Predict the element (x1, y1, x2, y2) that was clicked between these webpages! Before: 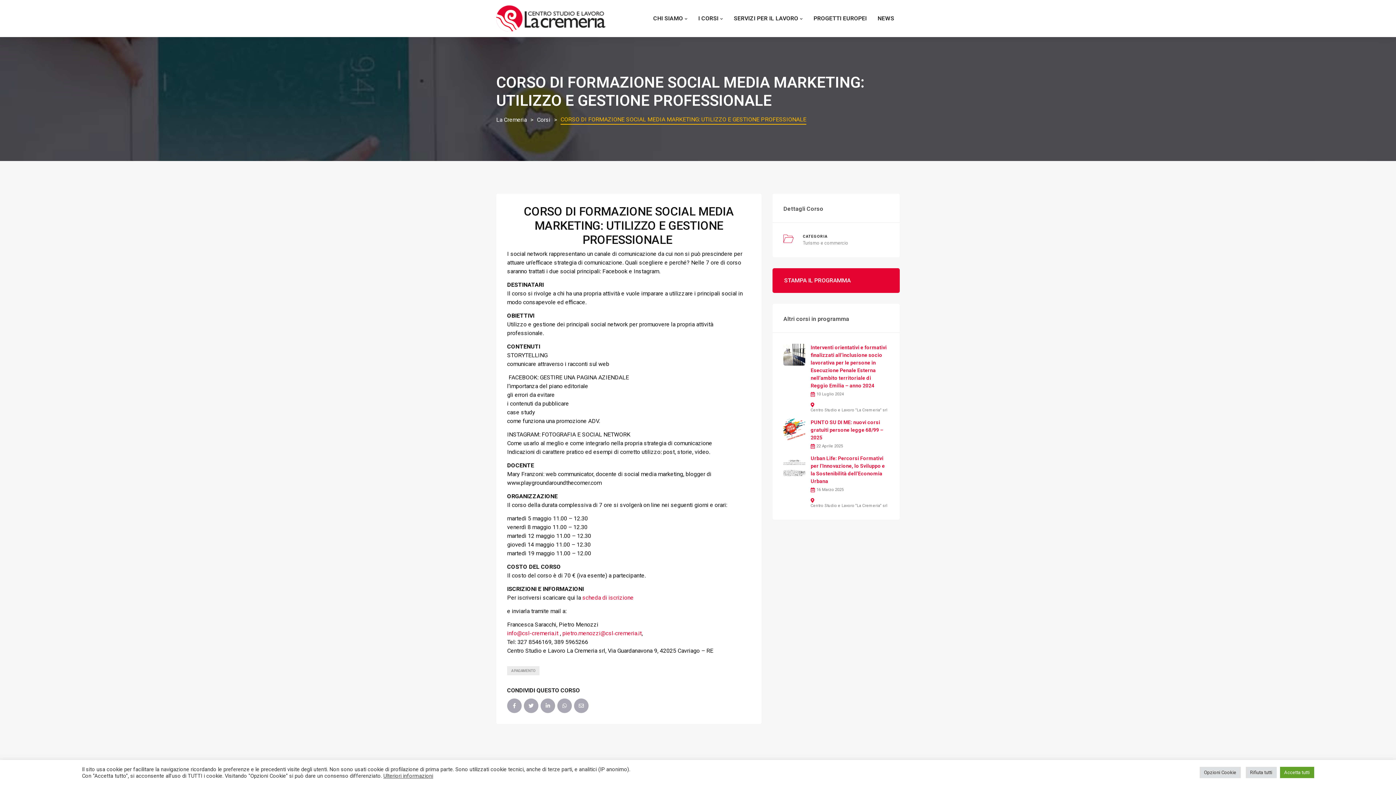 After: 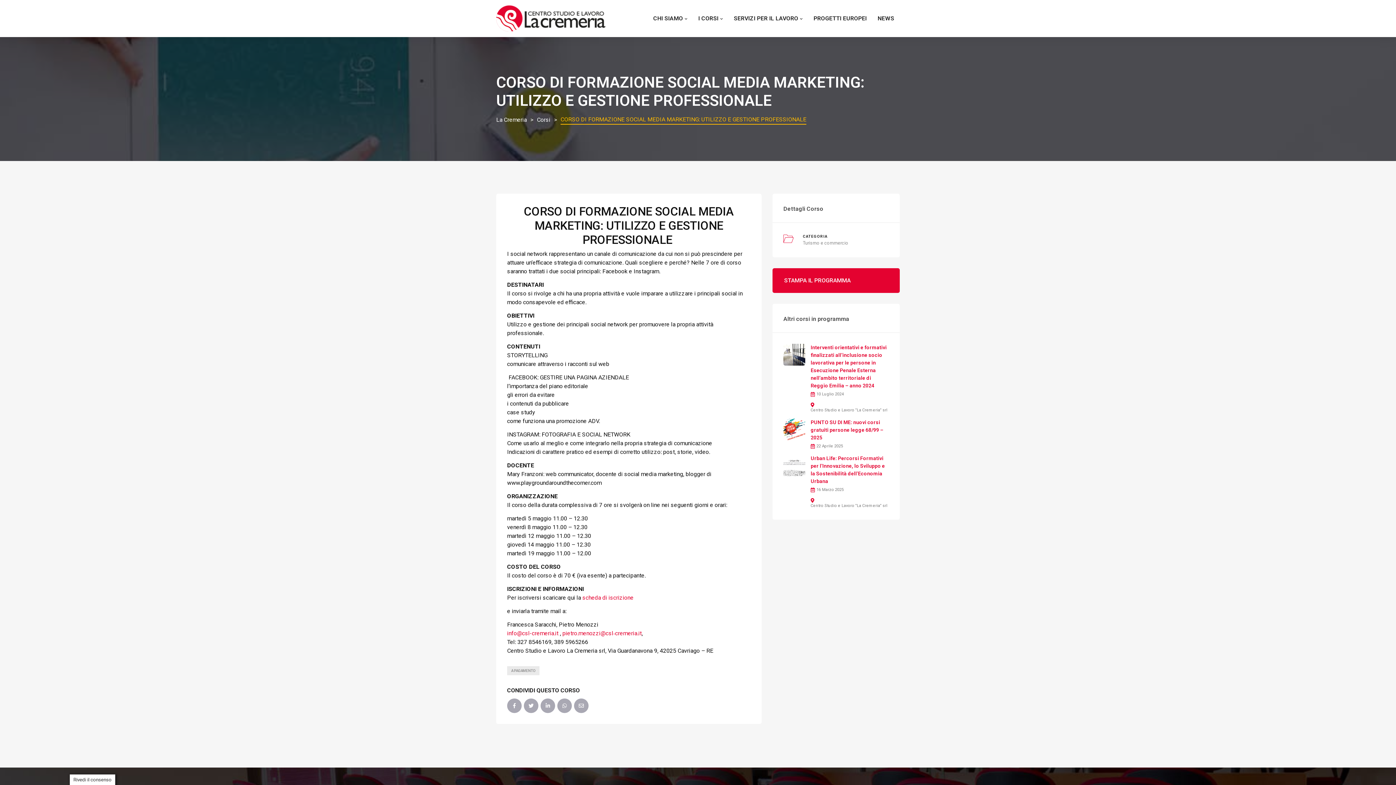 Action: bbox: (1280, 767, 1314, 778) label: Accetta tutti